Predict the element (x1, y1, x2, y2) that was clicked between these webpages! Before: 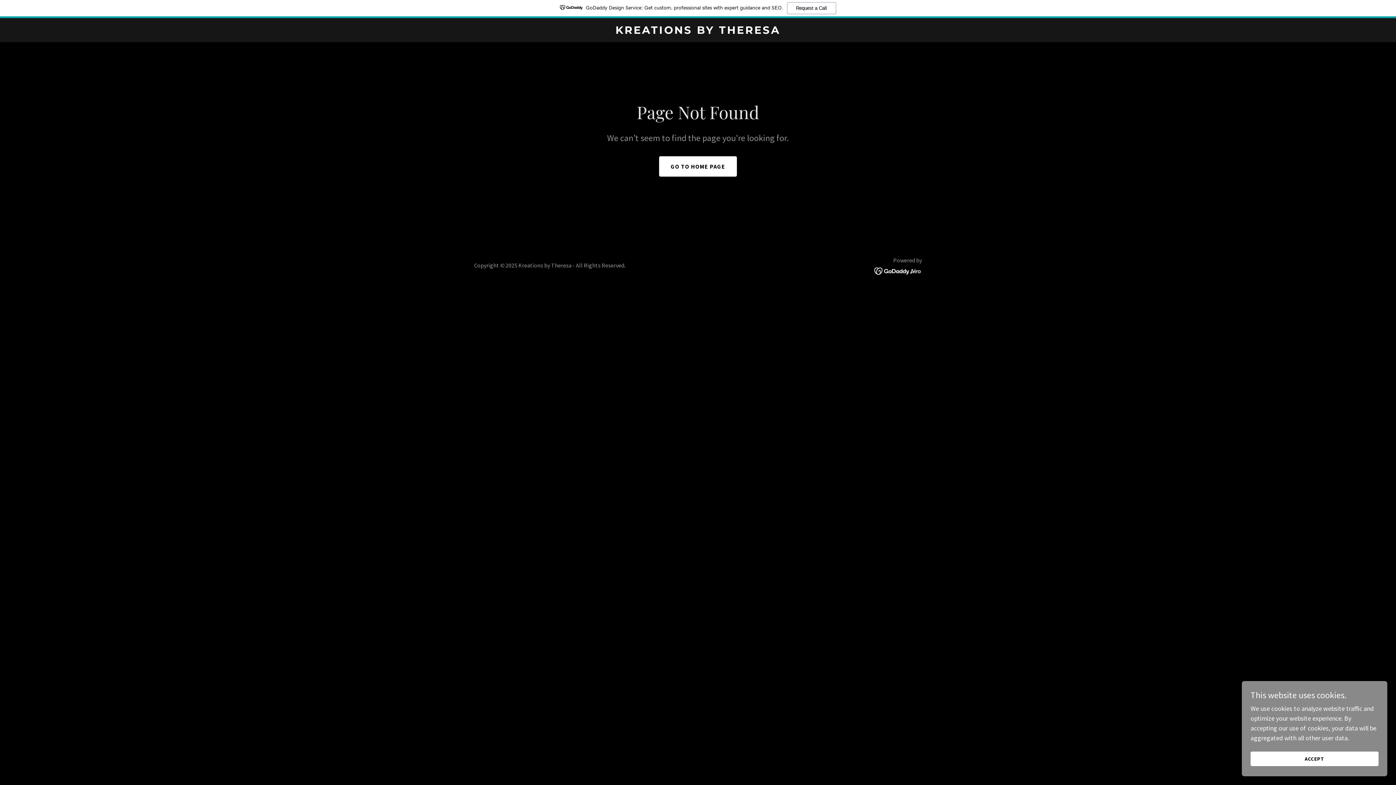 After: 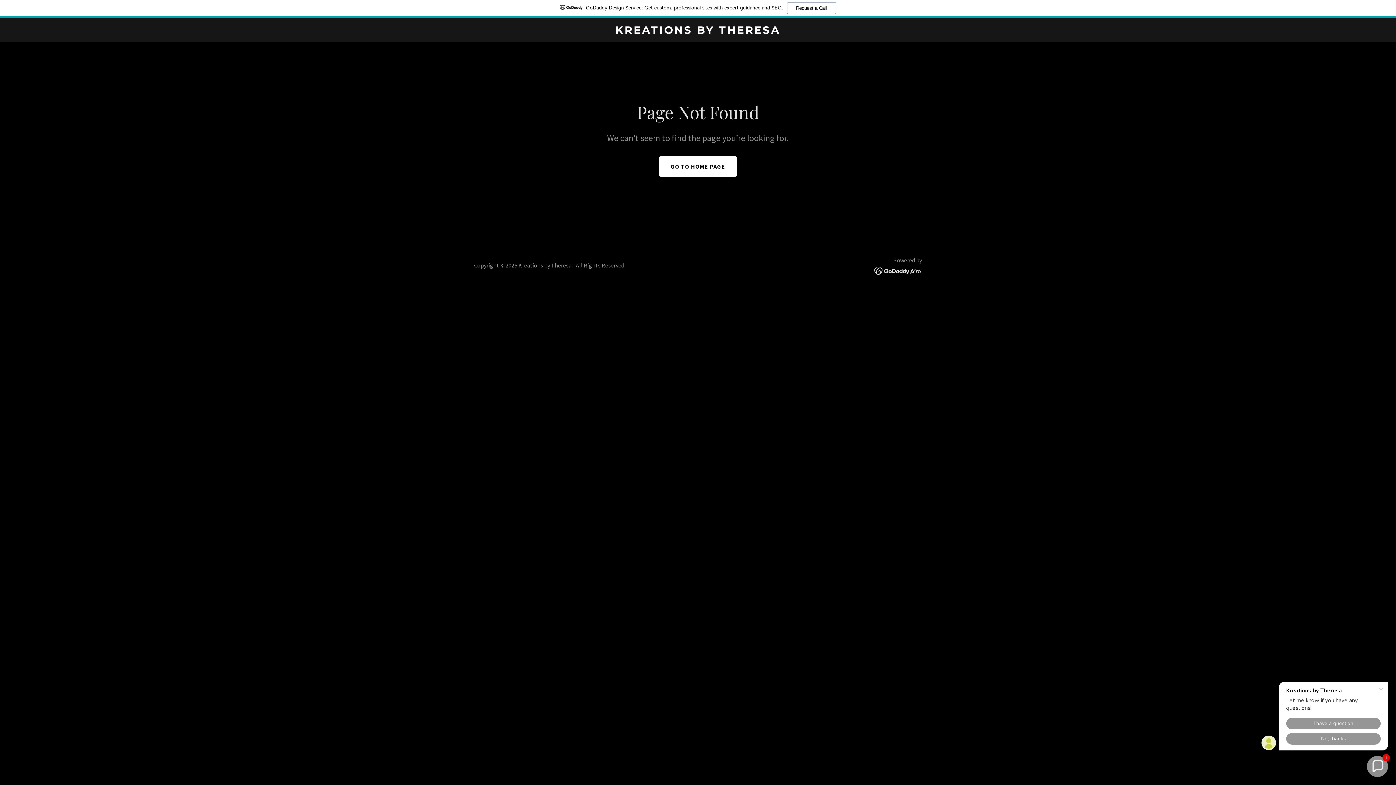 Action: bbox: (1250, 752, 1378, 766) label: ACCEPT